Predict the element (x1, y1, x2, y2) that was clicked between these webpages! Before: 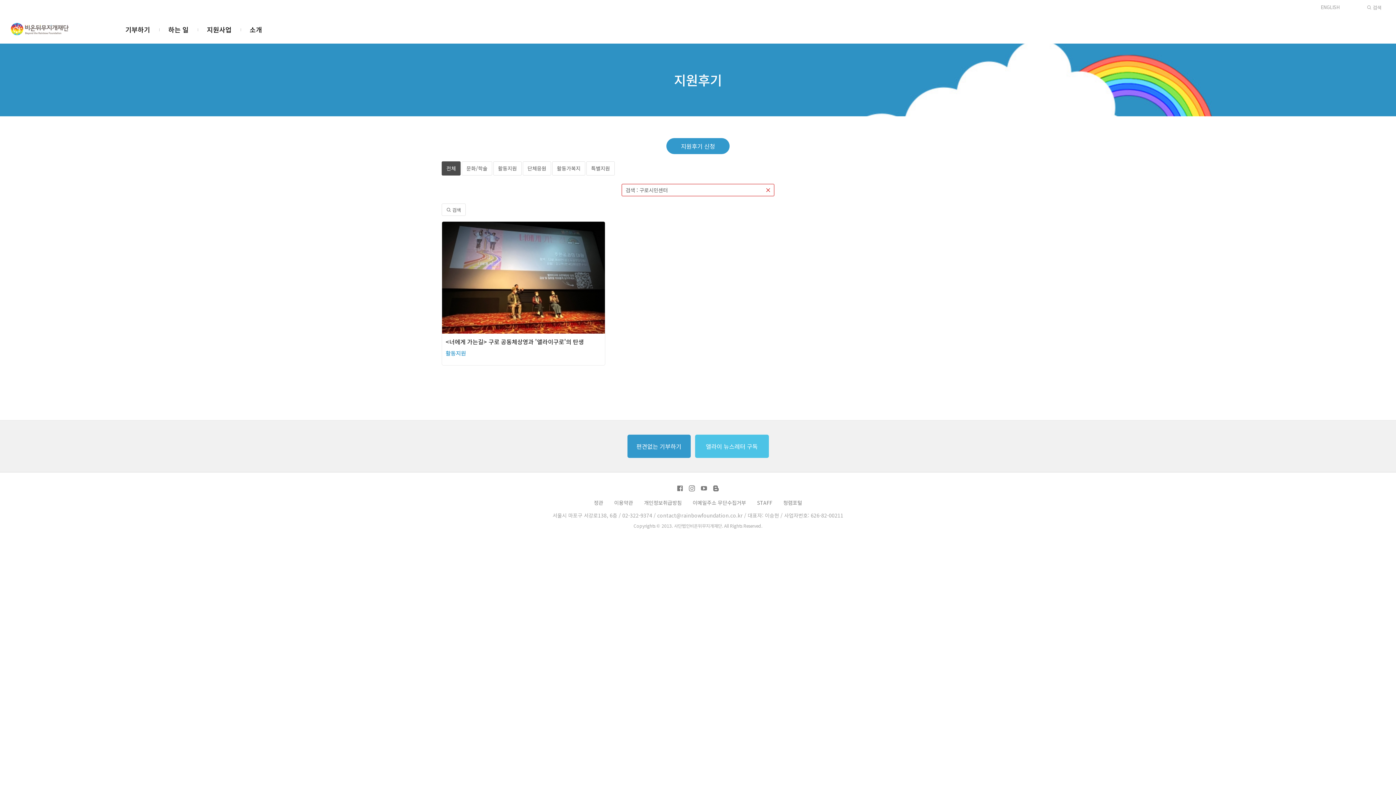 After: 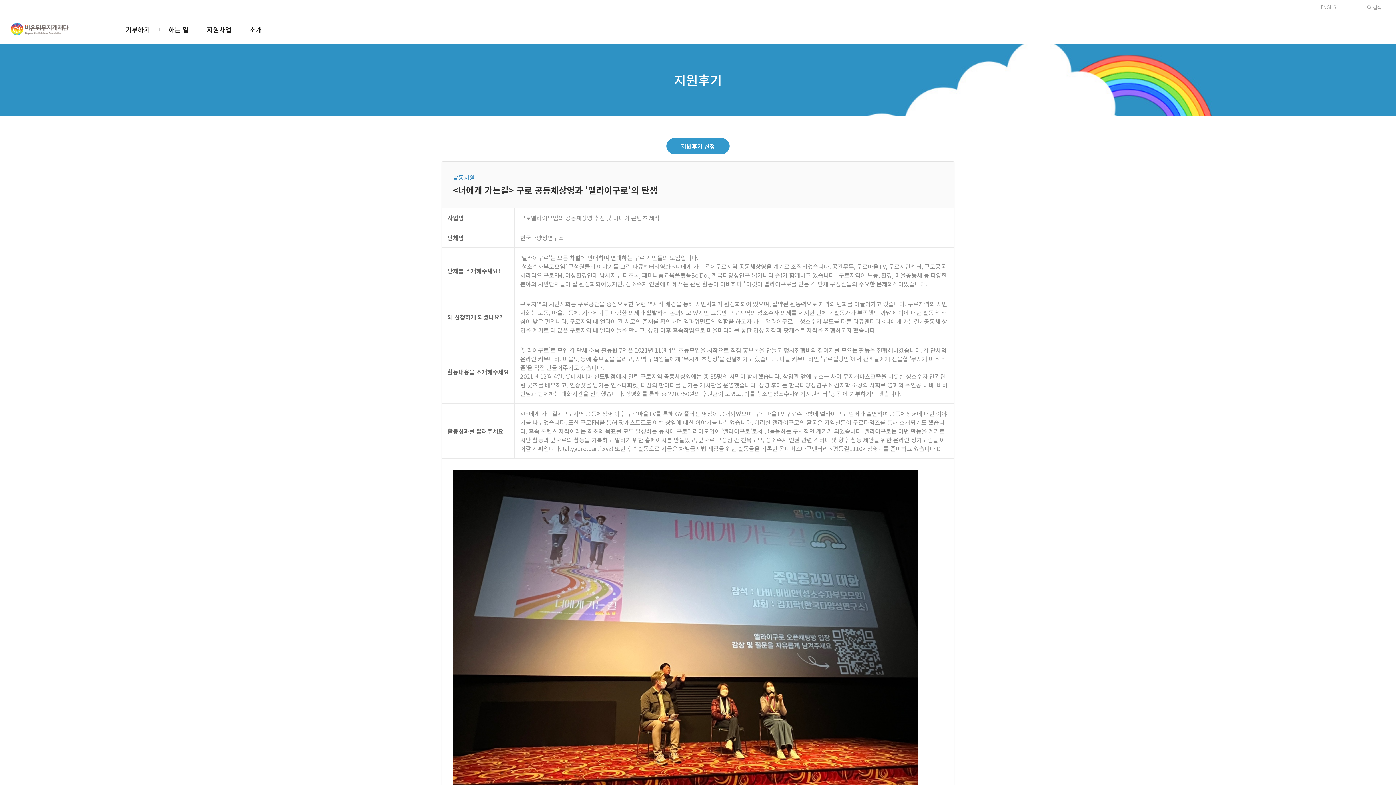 Action: label: <너에게 가는길> 구로 공동체상영과 '앨라이구로'의 탄생 bbox: (445, 337, 584, 346)